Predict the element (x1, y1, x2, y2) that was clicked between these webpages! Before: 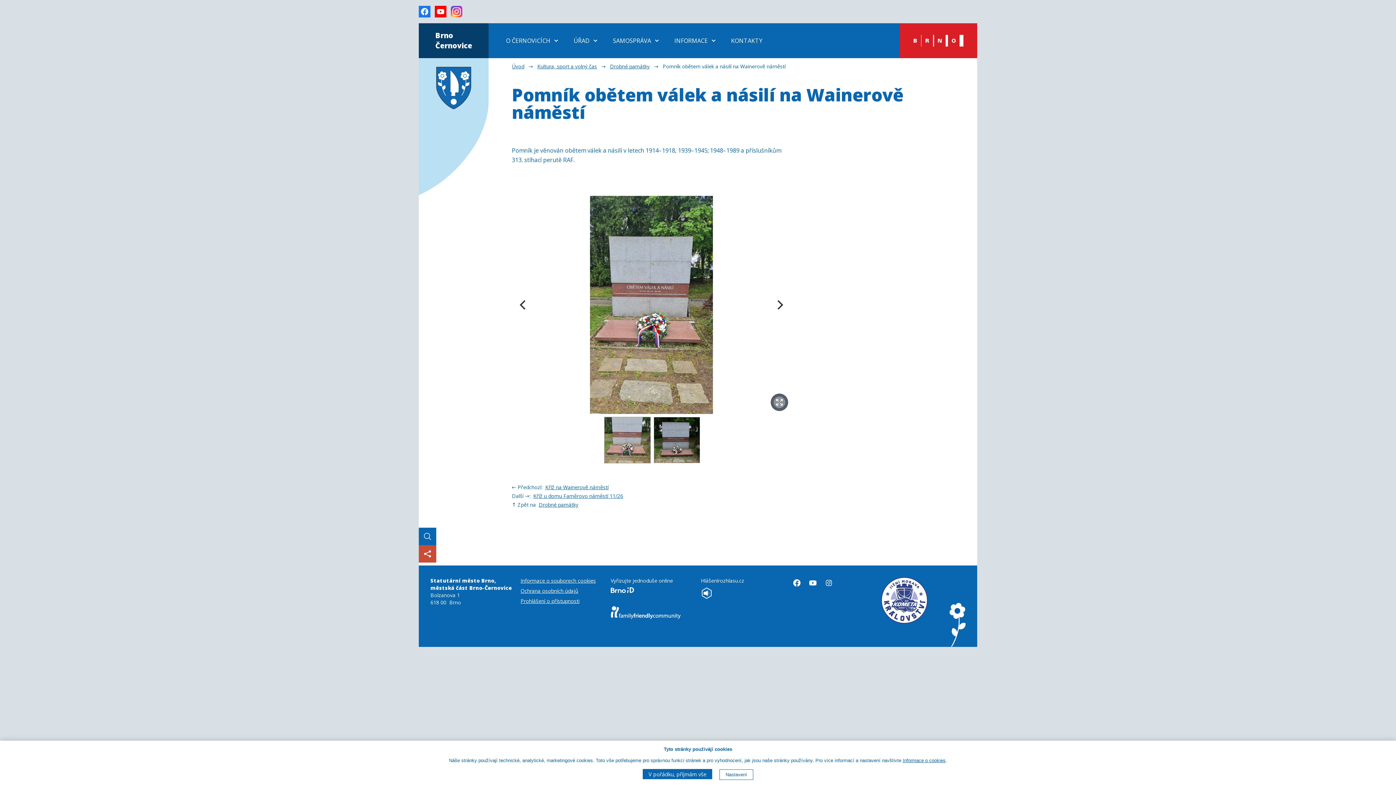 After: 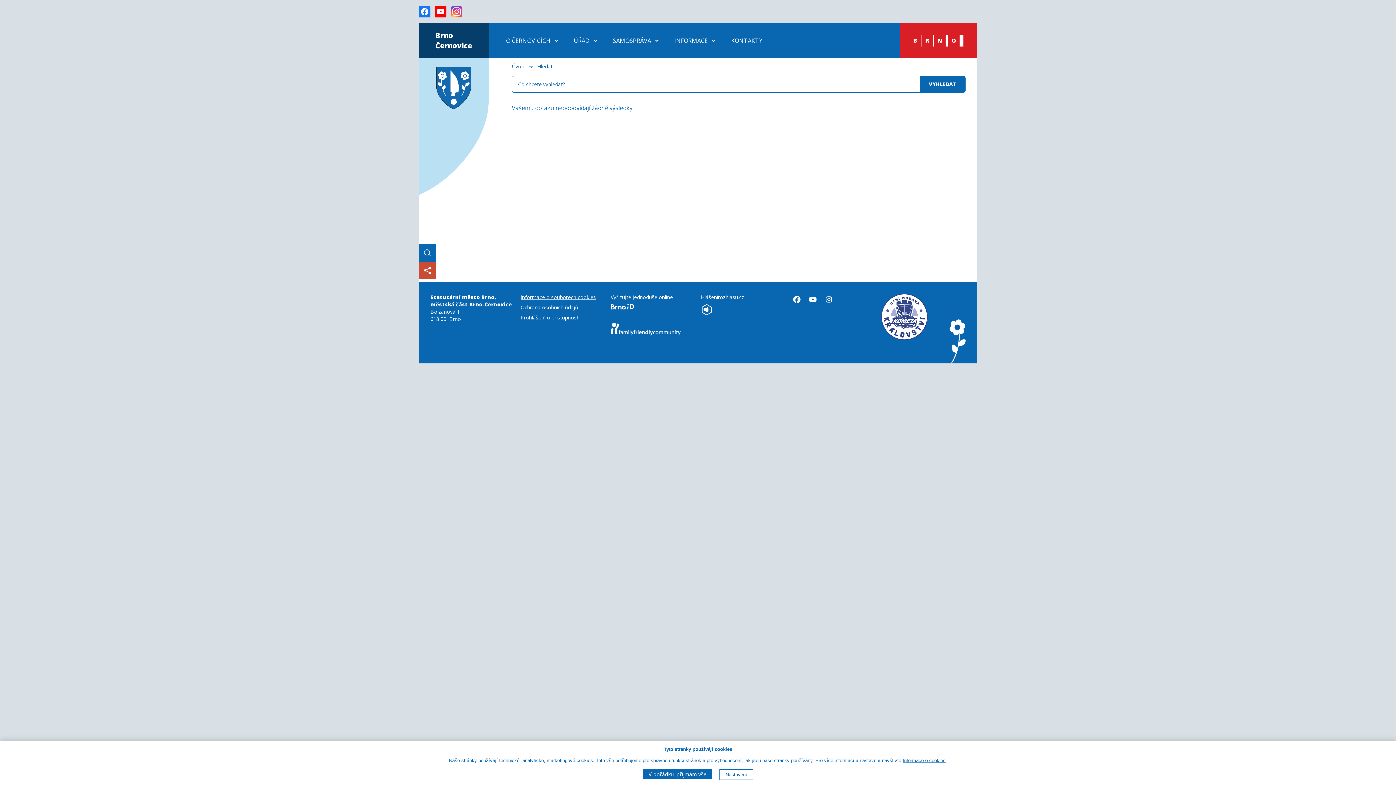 Action: bbox: (418, 528, 436, 545)